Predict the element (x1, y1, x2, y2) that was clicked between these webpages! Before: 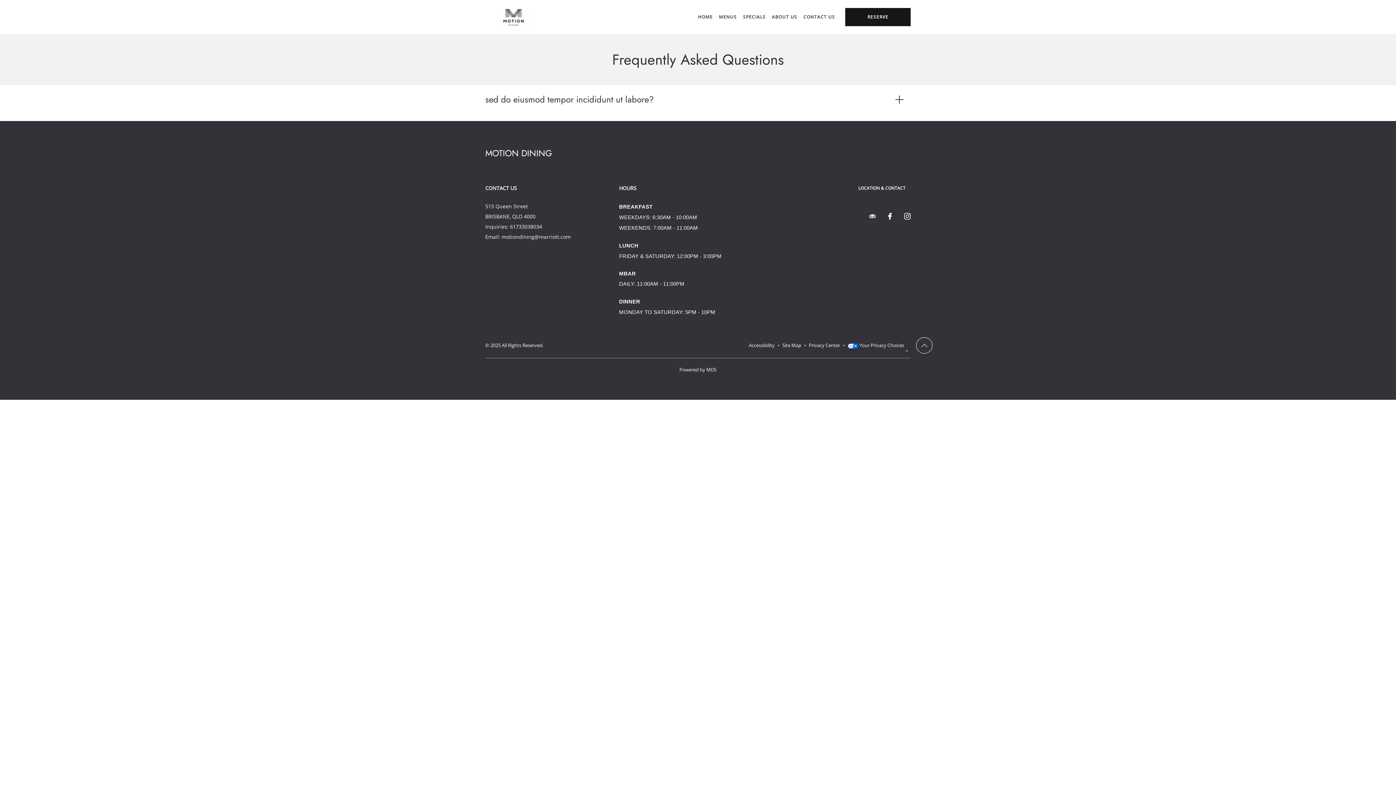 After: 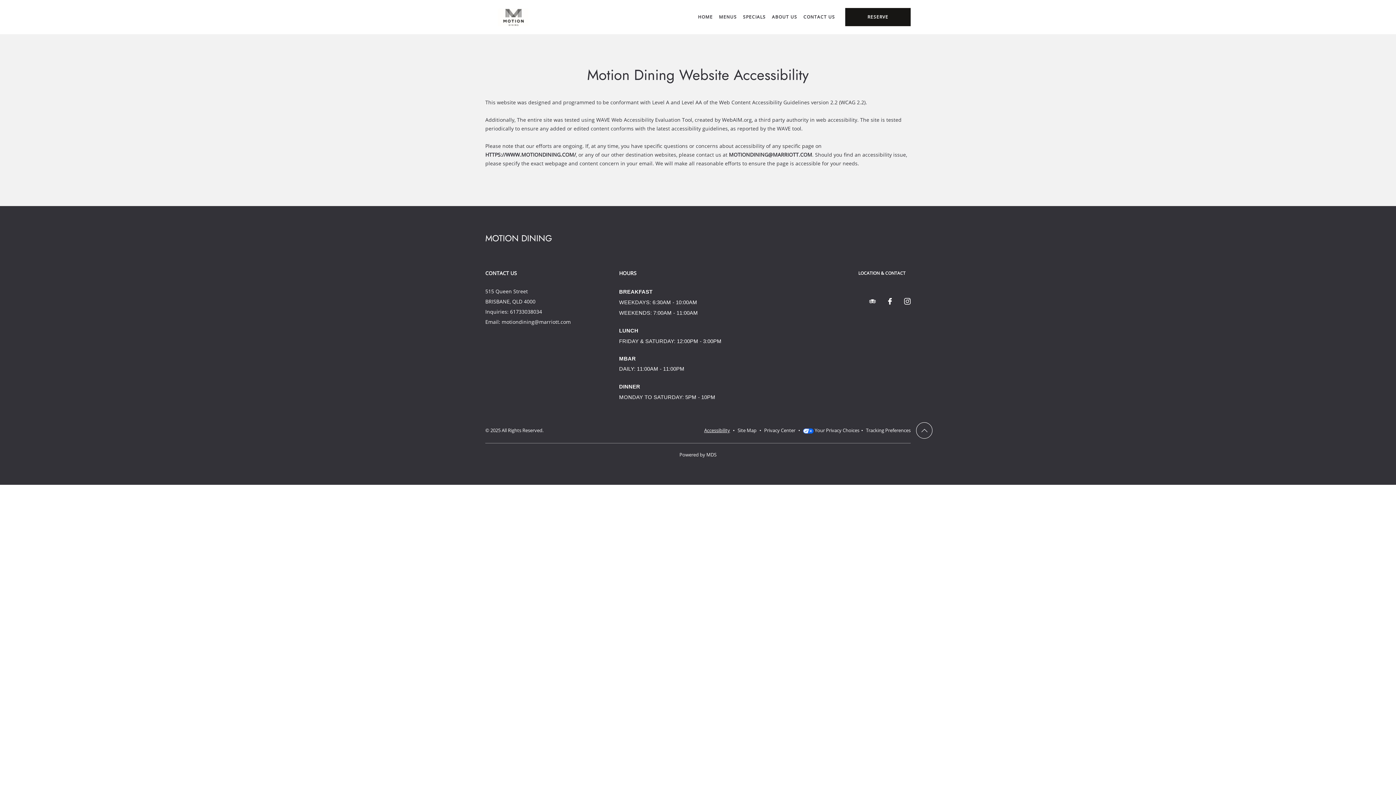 Action: bbox: (812, 342, 837, 348) label: Accessibility